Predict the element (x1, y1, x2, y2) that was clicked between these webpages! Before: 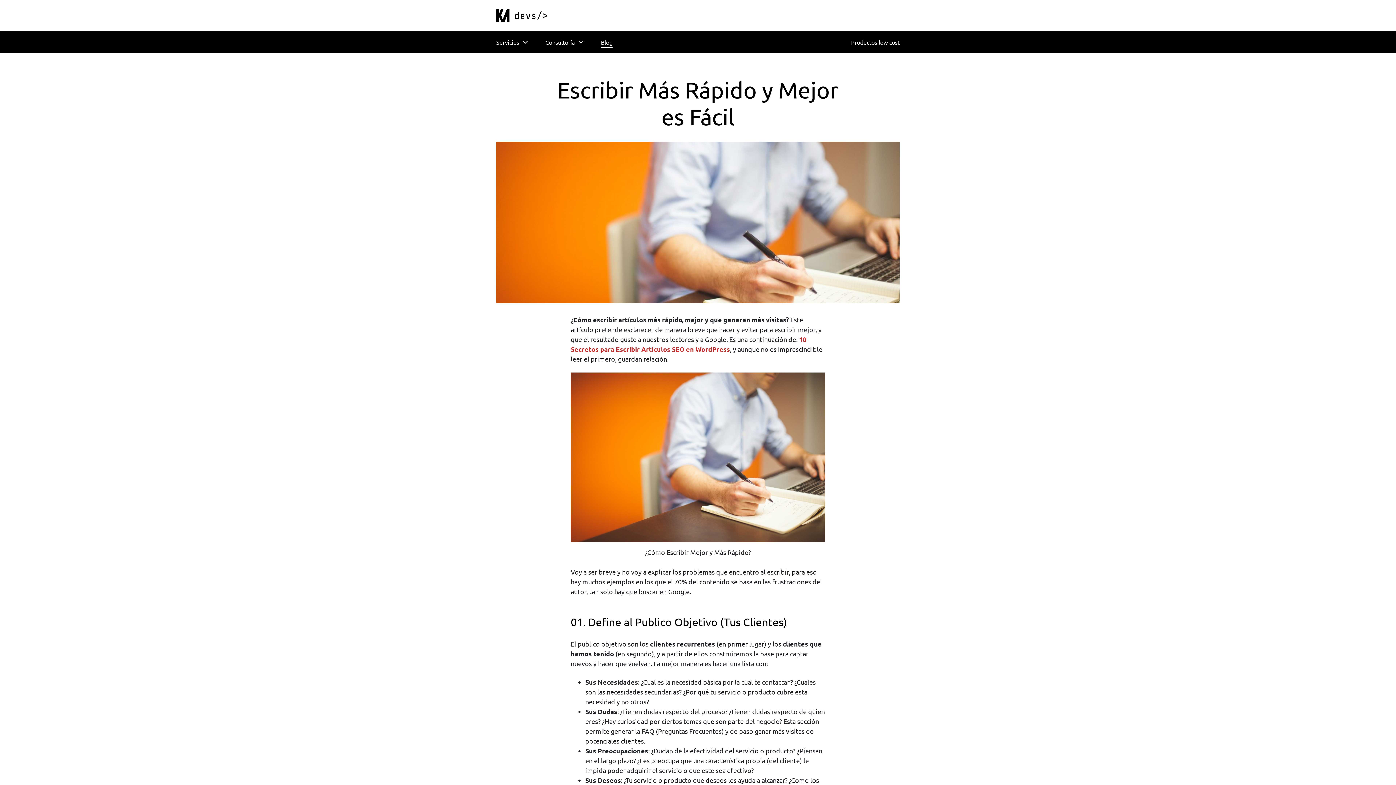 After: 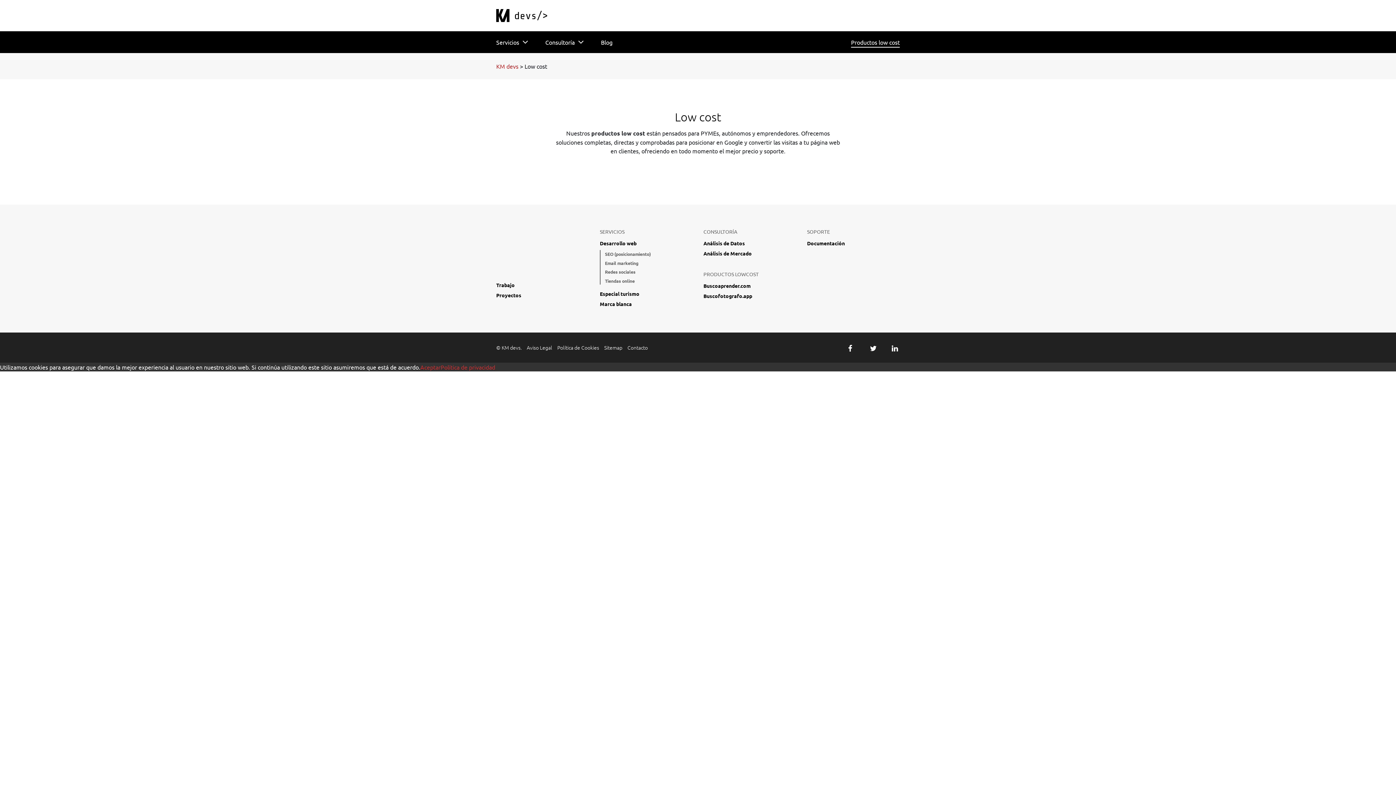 Action: bbox: (851, 31, 900, 53) label: Productos low cost